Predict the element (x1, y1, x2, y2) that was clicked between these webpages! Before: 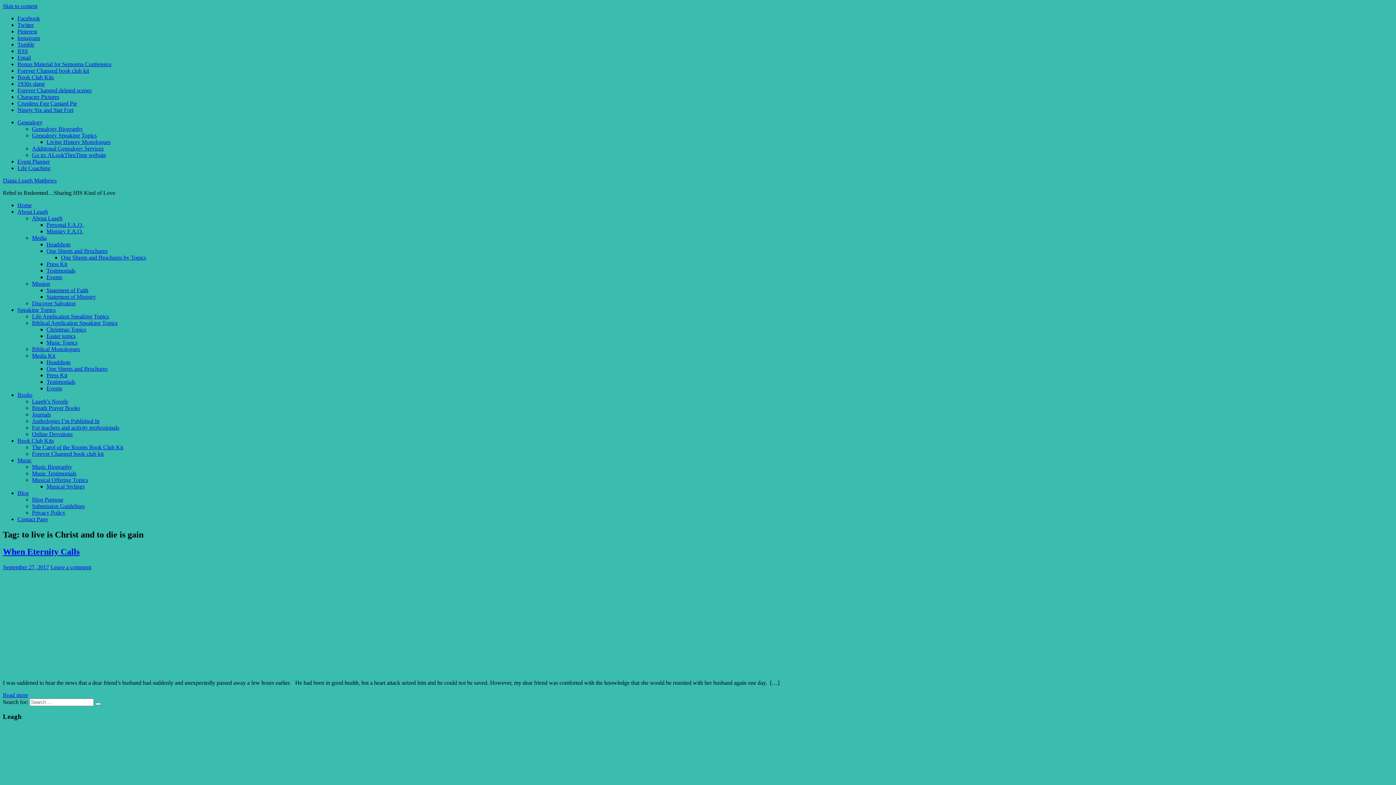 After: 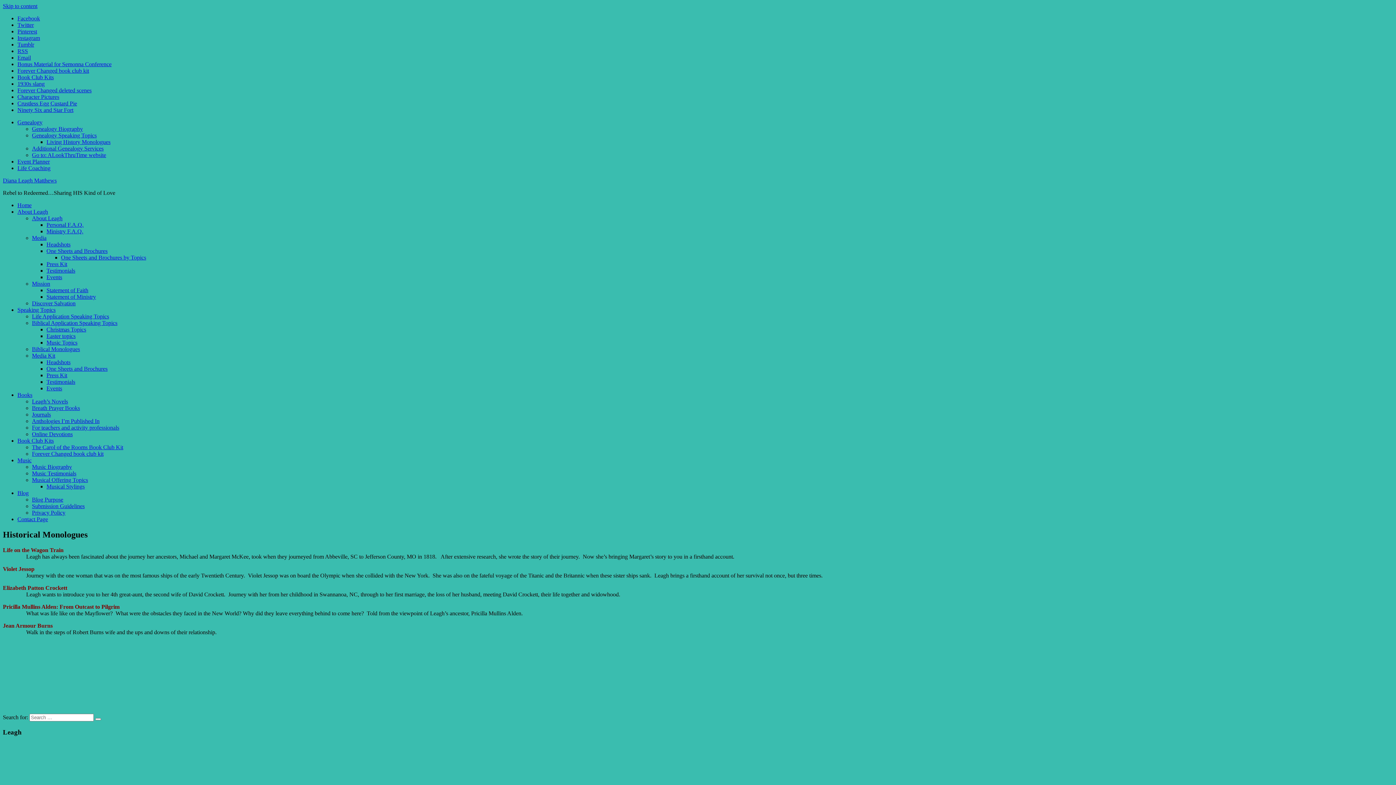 Action: label: Living History Monologues bbox: (46, 138, 110, 145)